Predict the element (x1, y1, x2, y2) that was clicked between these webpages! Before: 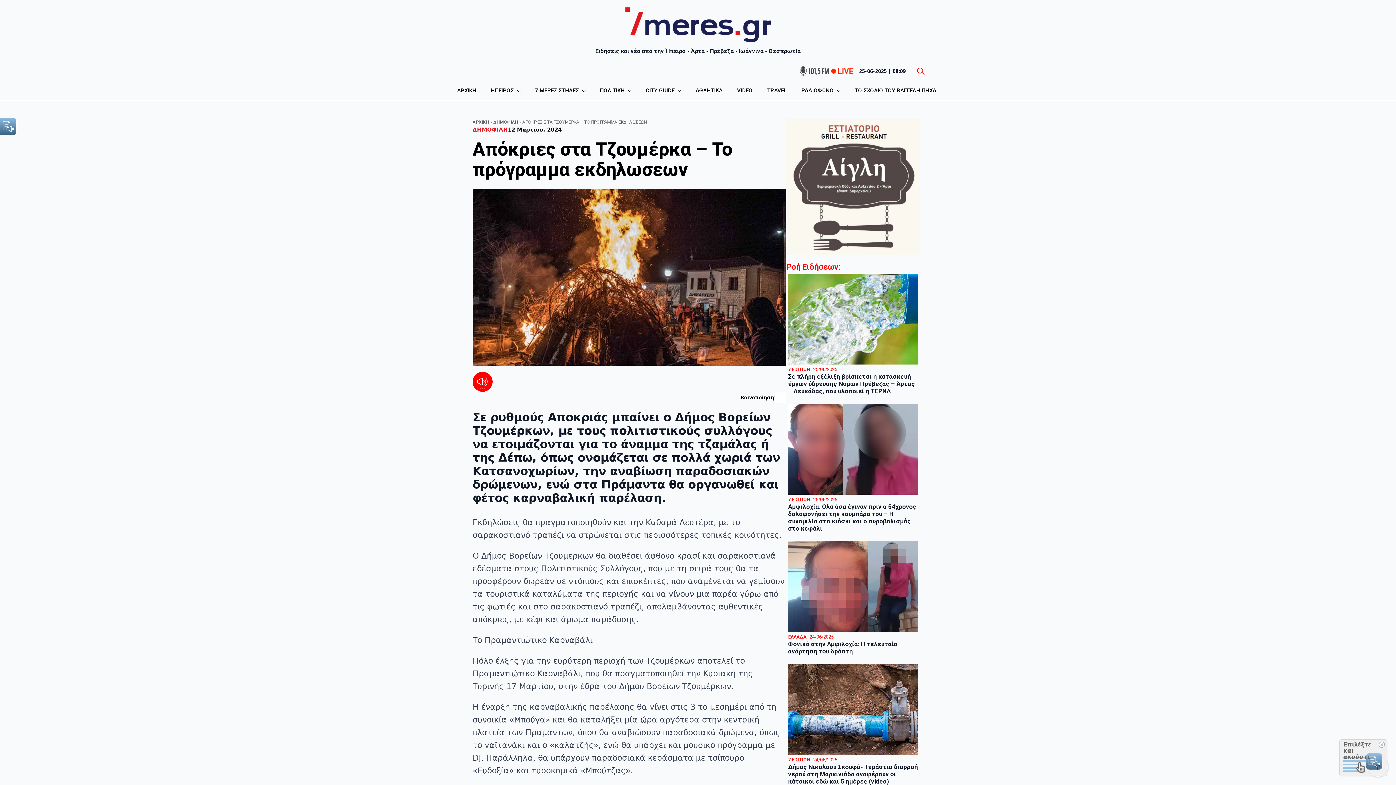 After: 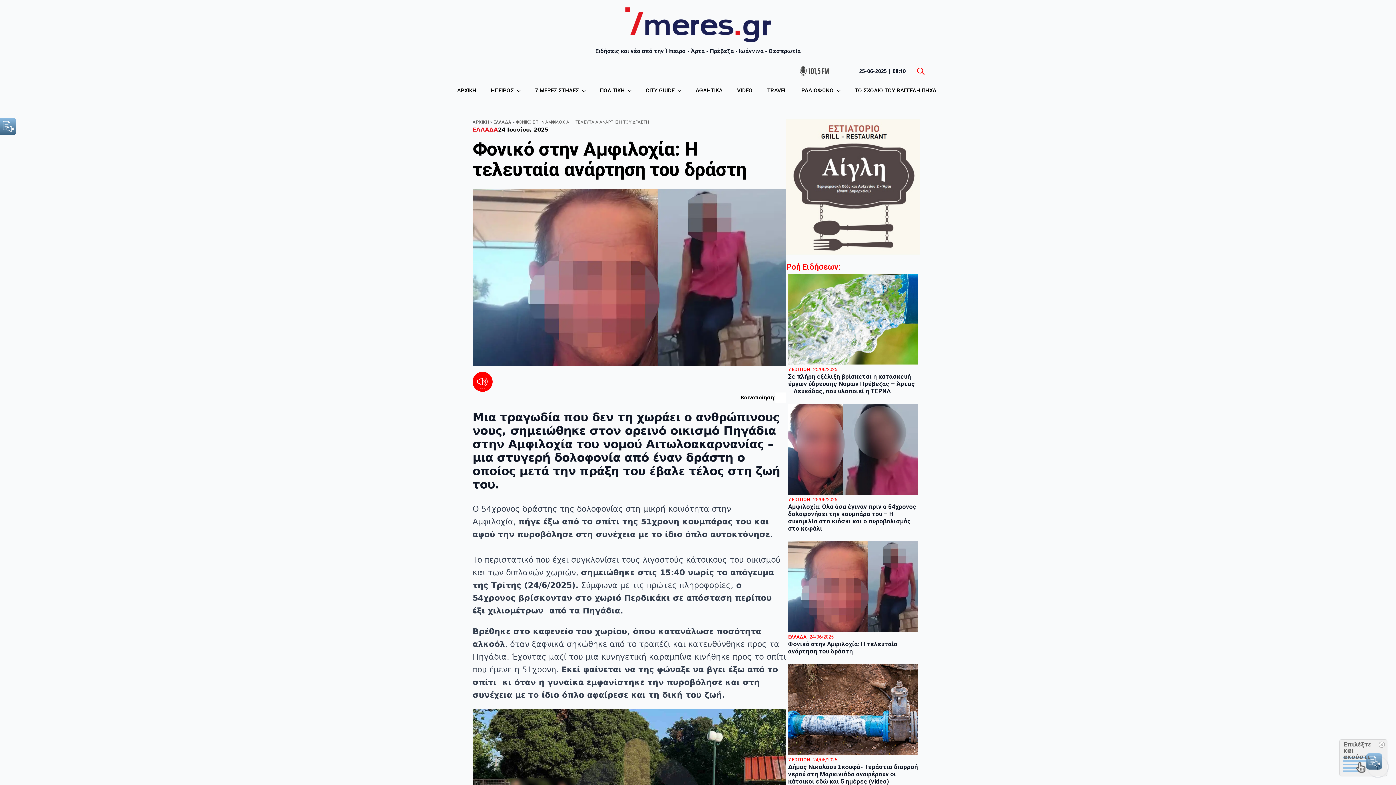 Action: label: Φονικό στην Αμφιλοχία: Η τελευταία ανάρτηση του δράστη bbox: (788, 640, 918, 655)